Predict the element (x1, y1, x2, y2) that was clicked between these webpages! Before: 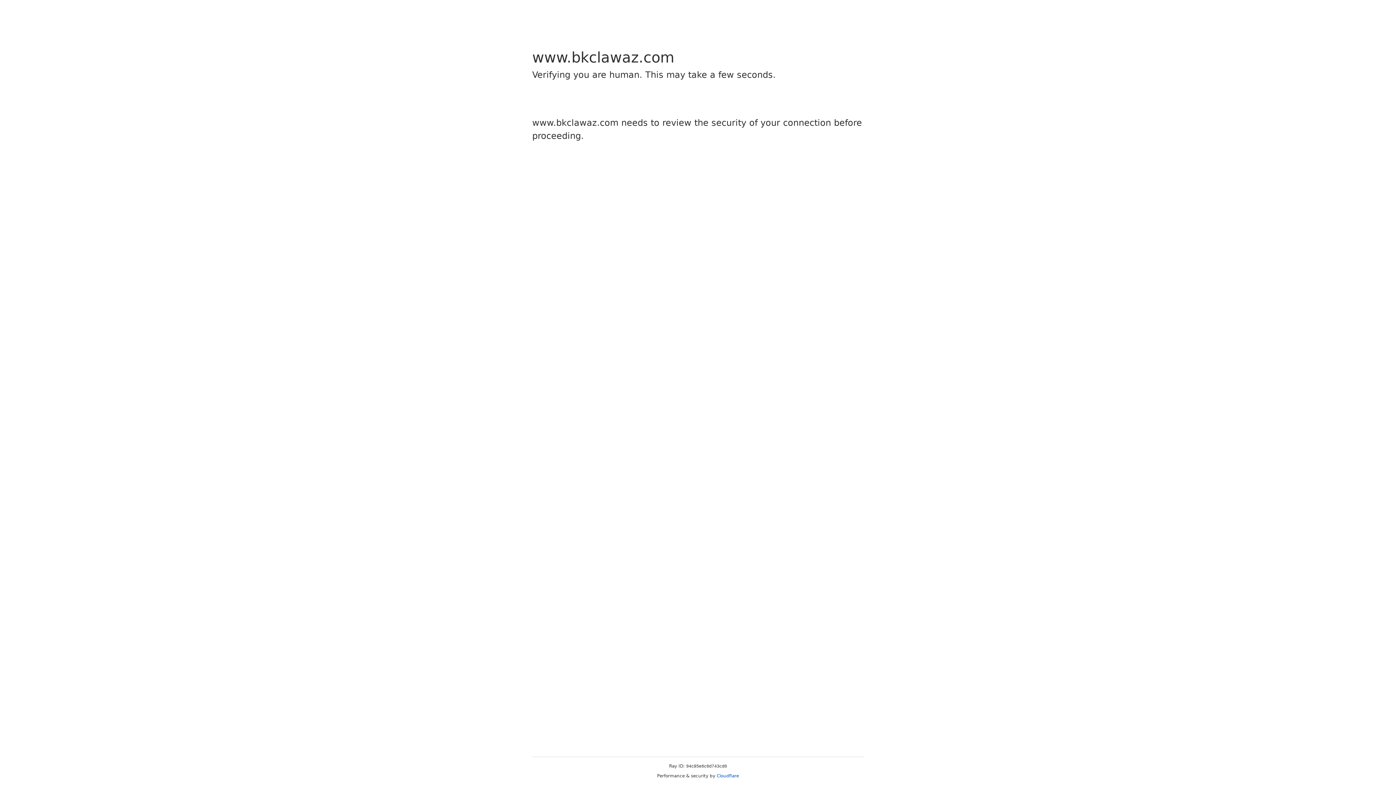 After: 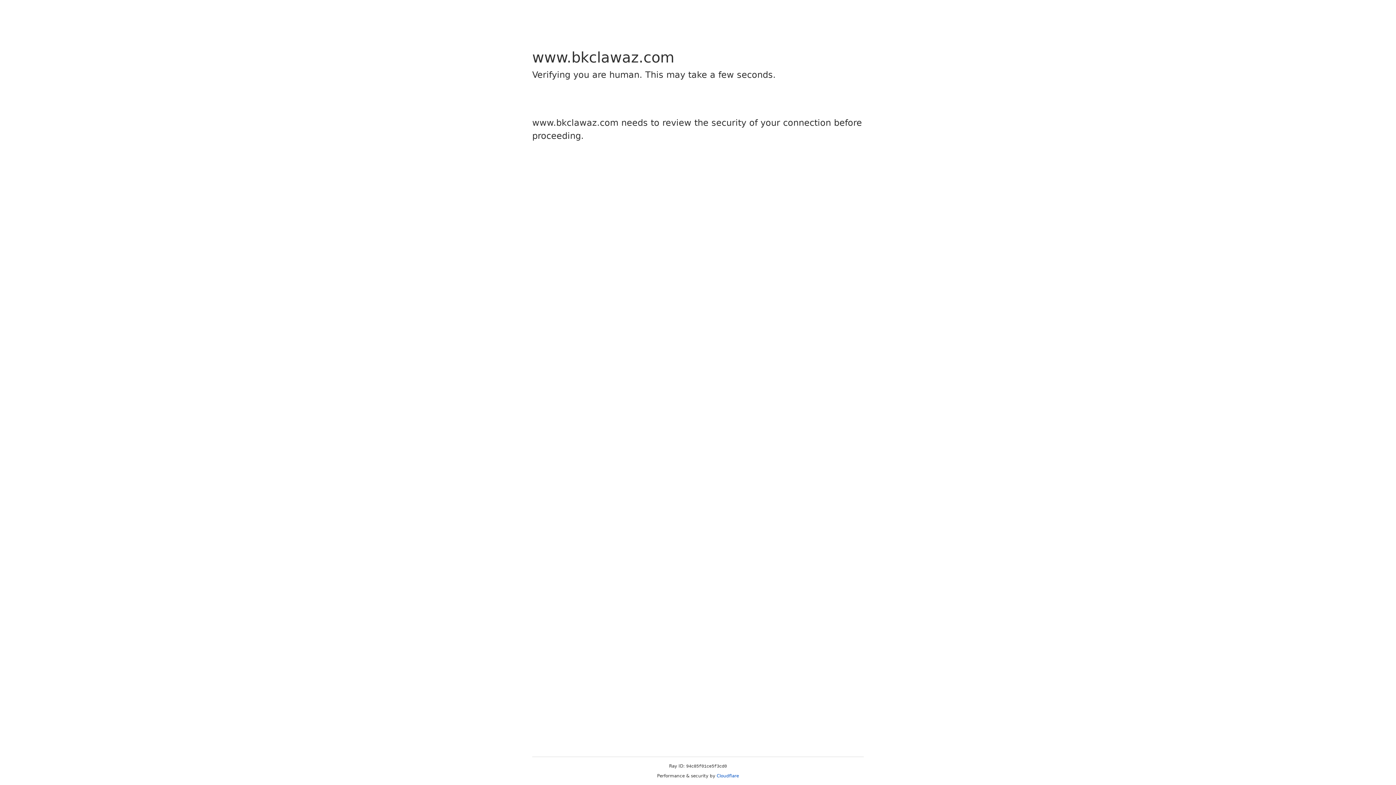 Action: label: Cloudflare bbox: (716, 773, 739, 778)